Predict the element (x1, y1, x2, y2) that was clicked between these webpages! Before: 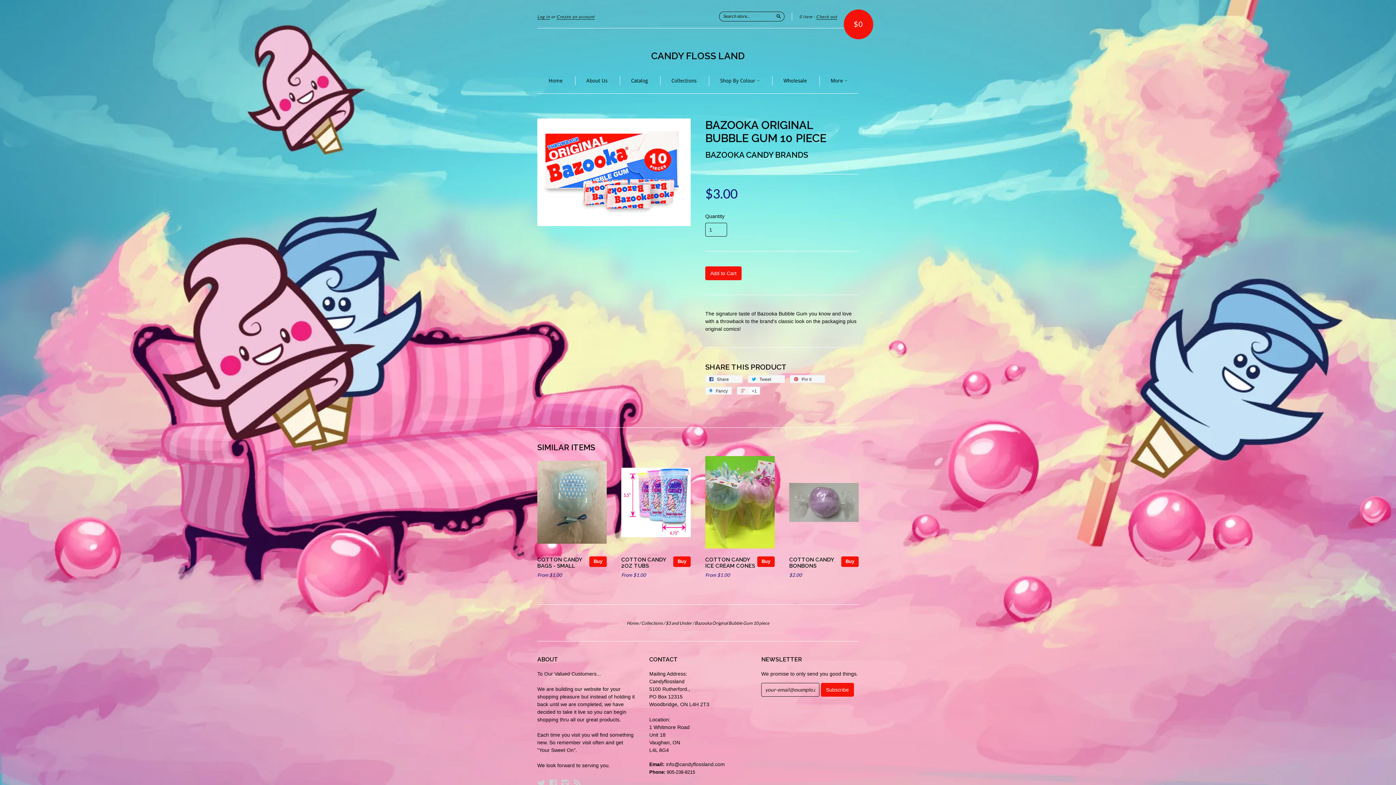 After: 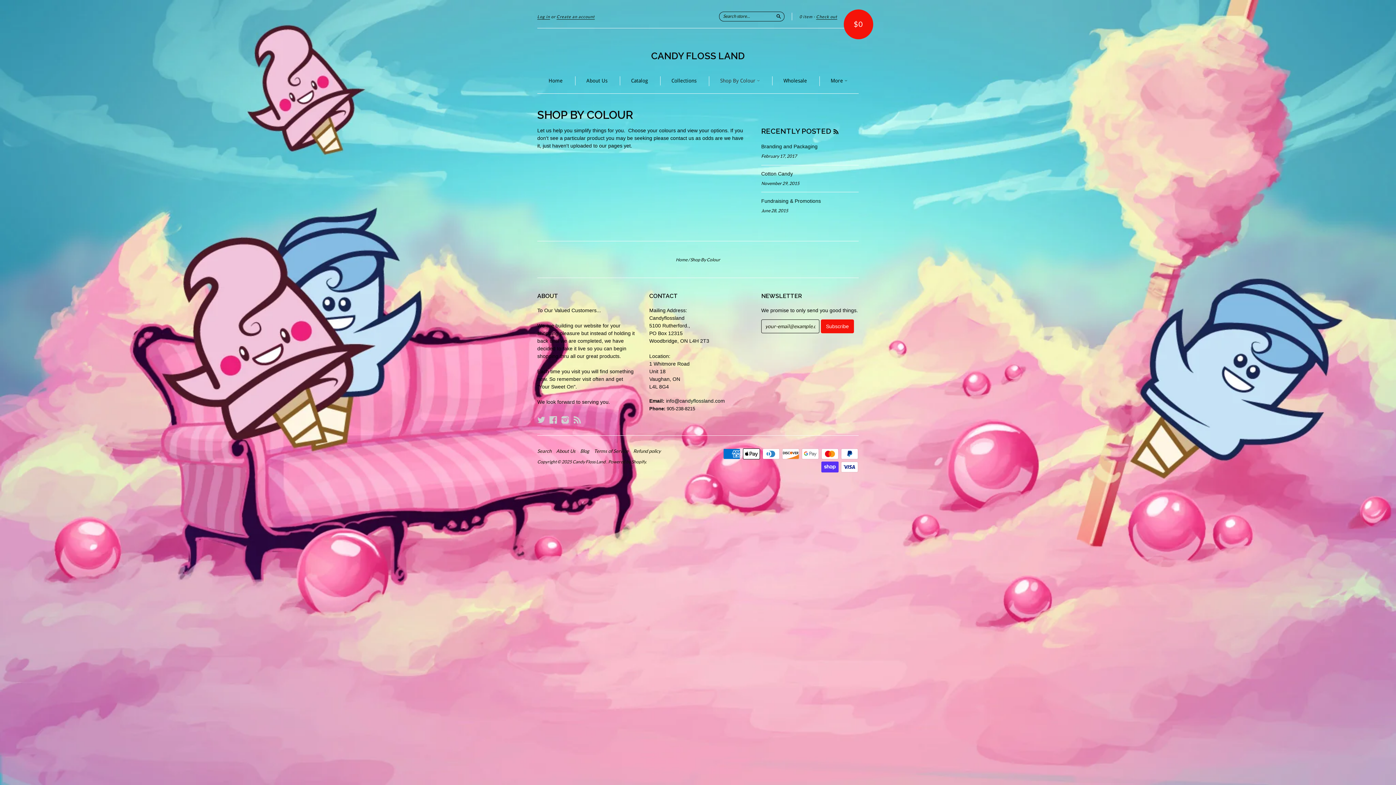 Action: bbox: (720, 77, 760, 85) label: Shop By Colour 